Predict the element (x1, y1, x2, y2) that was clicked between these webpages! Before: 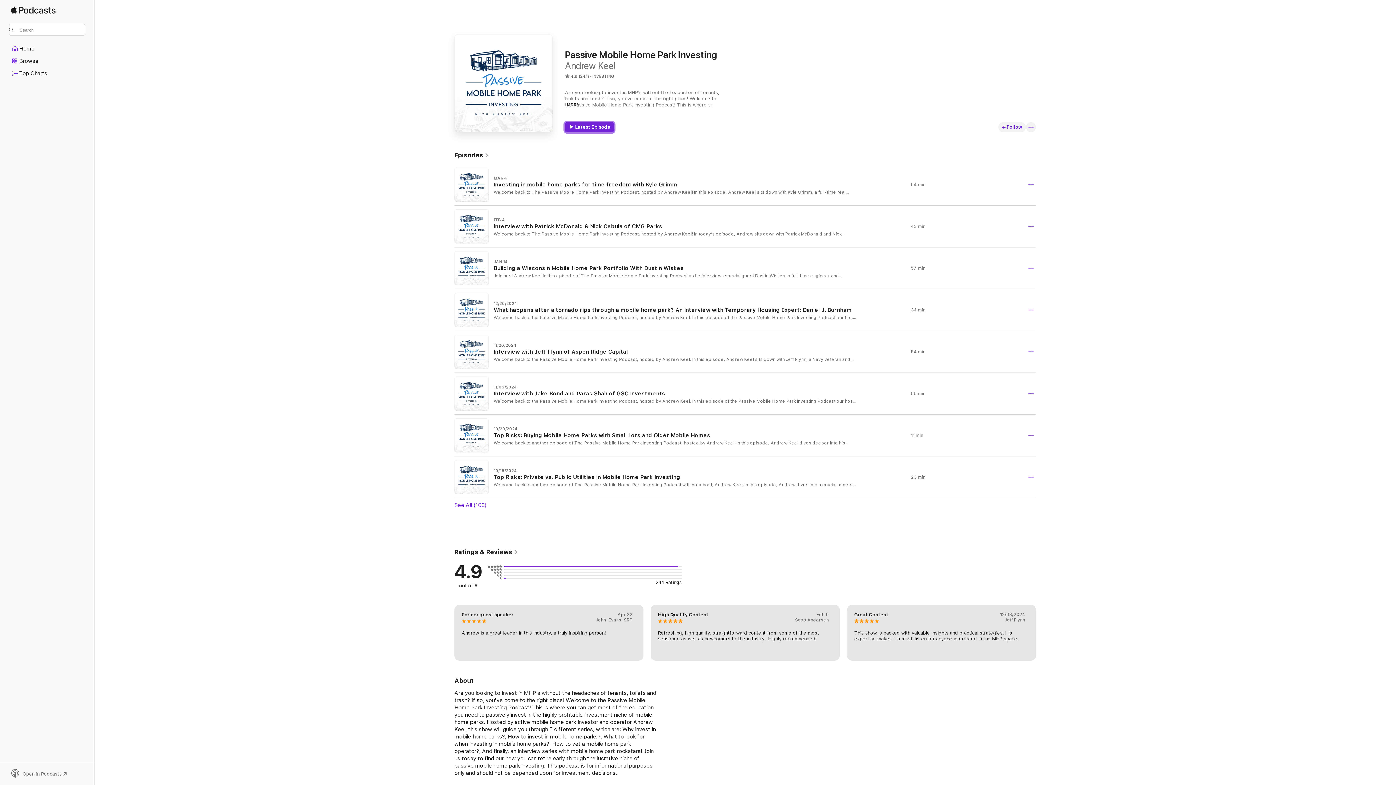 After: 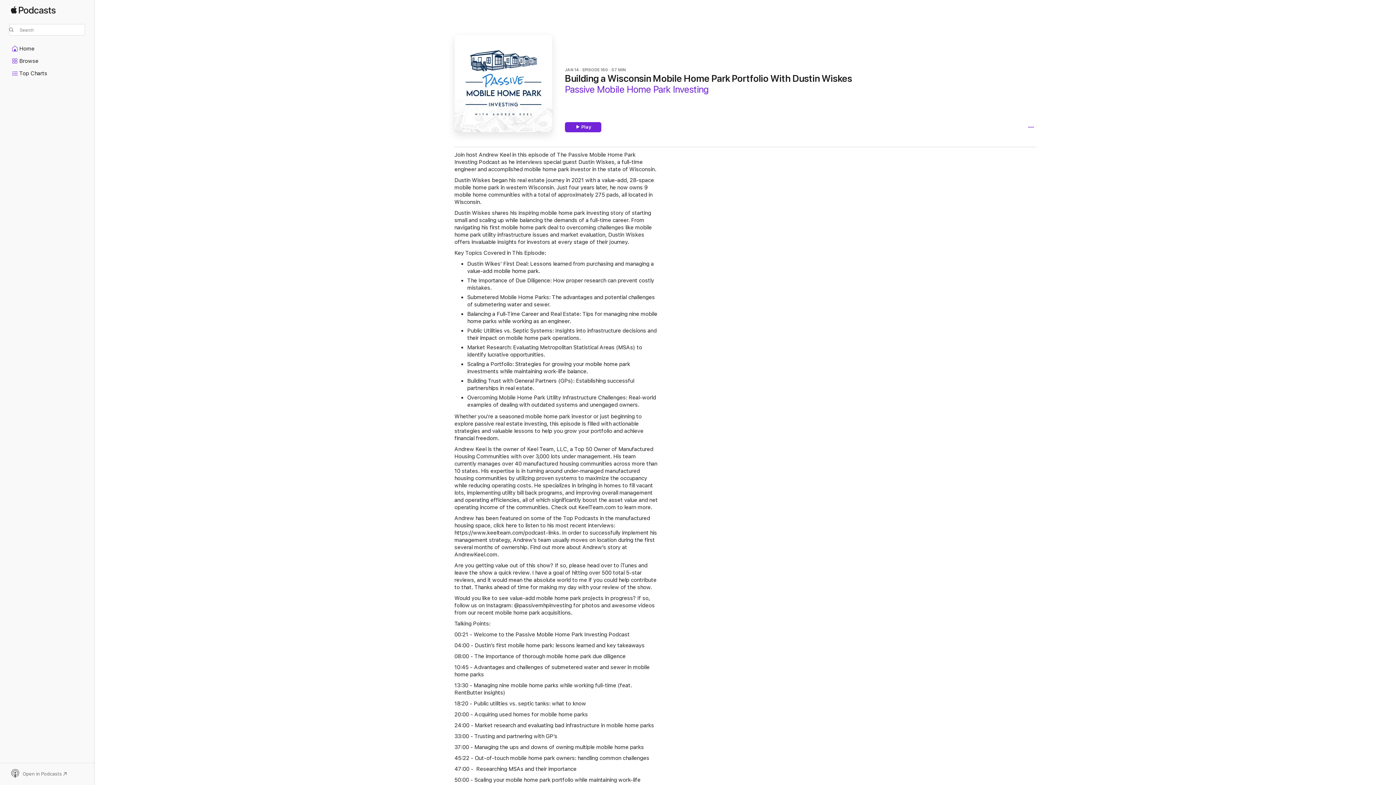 Action: label: JAN 14

Building a Wisconsin Mobile Home Park Portfolio With Dustin Wiskes

Join host Andrew Keel in this episode of The Passive Mobile Home Park Investing Podcast as he interviews special guest Dustin Wiskes, a full-time engineer and accomplished mobile home park investor in the state of Wisconsin. Dustin Wiskes began his real estate journey in 2021 with a value-add, 28-space mobile home park in western Wisconsin. Just four years later, he now owns 9 mobile home communities with a total of approximately 275 pads, all located in Wisconsin. Dustin Wiskes shares his inspiring mobile home park investing story of starting small and scaling up while balancing the demands of a full-time career. From navigating his first mobile home park deal to overcoming challenges like mobile home park utility infrastructure issues and market evaluation, Dustin Wiskes offers invaluable insights for investors at every stage of their journey.   Key Topics Covered in This Episode: Dustin Wikes’ First Deal: Lessons learned from purchasing and managing a value-add mobile home park. The Importance of Due Diligence: How proper research can prevent costly mistakes. Submetered Mobile Home Parks: The advantages and potential challenges of submetering water and sewer. Balancing a Full-Time Career and Real Estate: Tips for managing nine mobile home parks while working as an engineer. Public Utilities vs. Septic Systems: Insights into infrastructure decisions and their impact on mobile home park operations. Market Research: Evaluating Metropolitan Statistical Areas (MSAs) to identify lucrative opportunities. Scaling a Portfolio: Strategies for growing your mobile home park investments while maintaining work-life balance. Building Trust with General Partners (GPs): Establishing successful partnerships in real estate. Overcoming Mobile Home Park Utility Infrastructure Challenges: Real-world examples of dealing with outdated systems and unengaged owners.   Whether you’re a seasoned mobile home park investor or just beginning to explore passive real estate investing, this episode is filled with actionable strategies and valuable lessons to help you grow your portfolio and achieve financial freedom. Andrew Keel is the owner of Keel Team, LLC, a Top 50 Owner of Manufactured Housing Communities with over 3,000 lots under management. His team currently manages over 40 manufactured housing communities across more than 10 states. His expertise is in turning around under-managed manufactured housing communities by utilizing proven systems to maximize the occupancy while reducing operating costs. He specializes in bringing in homes to fill vacant lots, implementing utility bill back programs, and improving overall management and operating efficiencies, all of which significantly boost the asset value and net operating income of the communities. Check out KeelTeam.com to learn more. Andrew has been featured on some of the Top Podcasts in the manufactured housing space, click here to listen to his most recent interviews:  https://www.keelteam.com/podcast-links. In order to successfully implement his management strategy, Andrew’s team usually moves on location during the first several months of ownership. Find out more about Andrew’s story at AndrewKeel.com

57 min bbox: (454, 247, 1036, 289)